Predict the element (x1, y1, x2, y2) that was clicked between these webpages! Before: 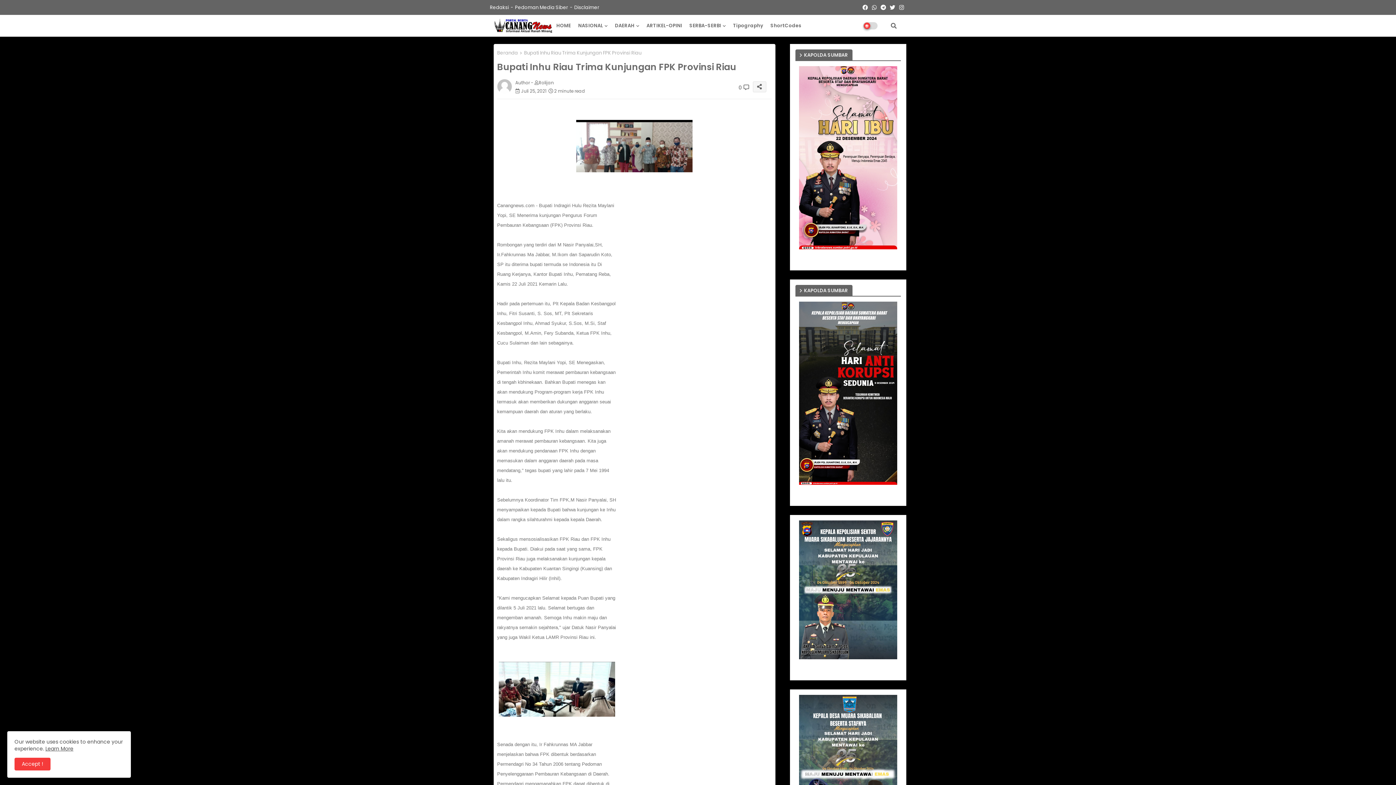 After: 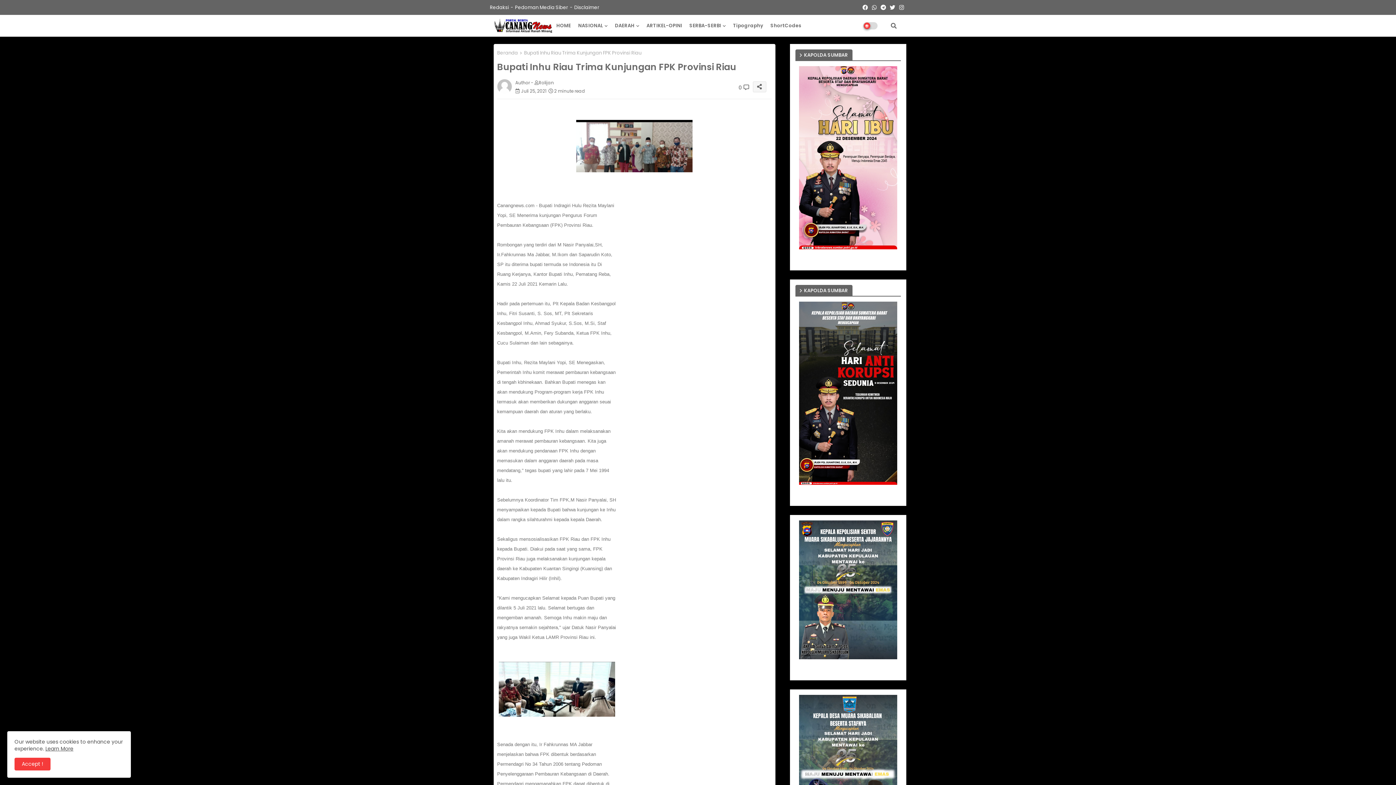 Action: bbox: (888, 0, 897, 14)